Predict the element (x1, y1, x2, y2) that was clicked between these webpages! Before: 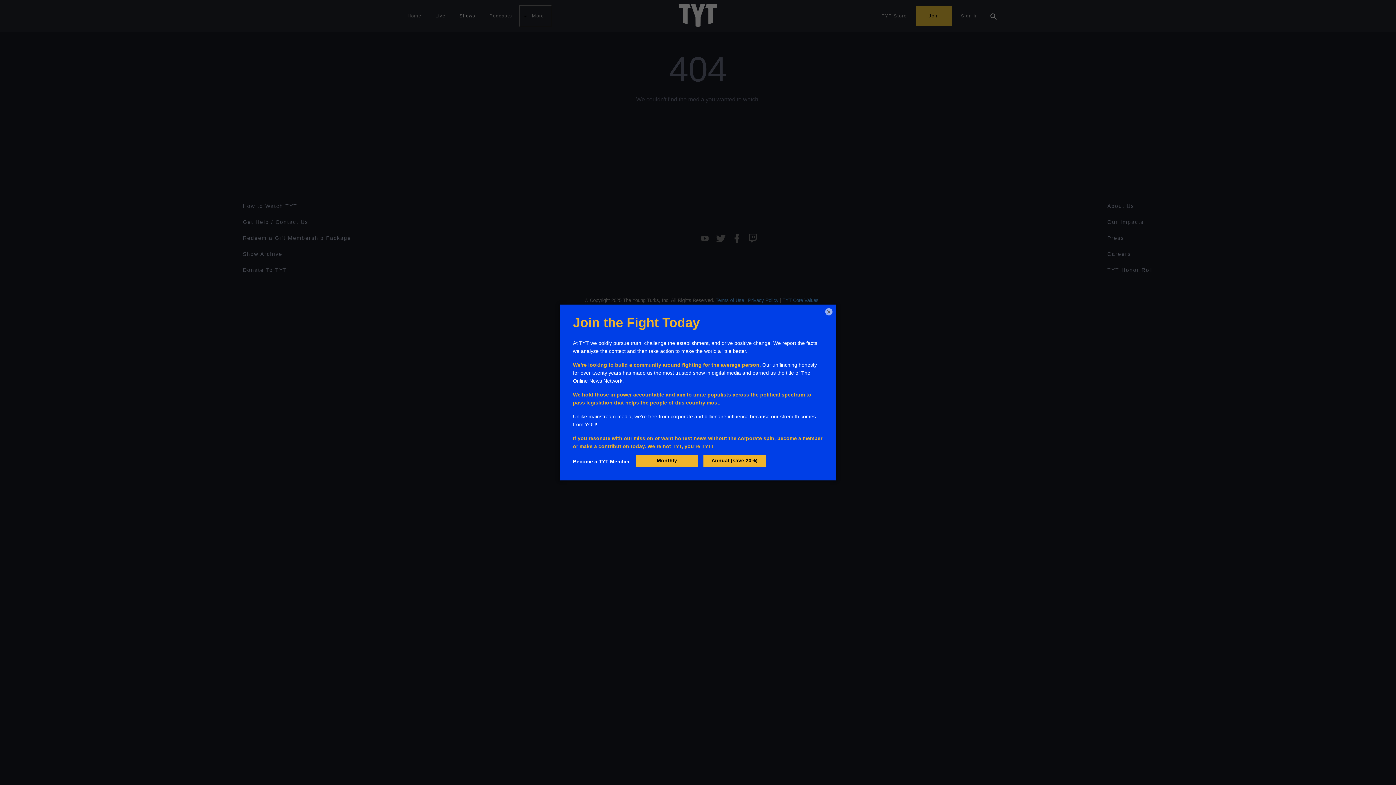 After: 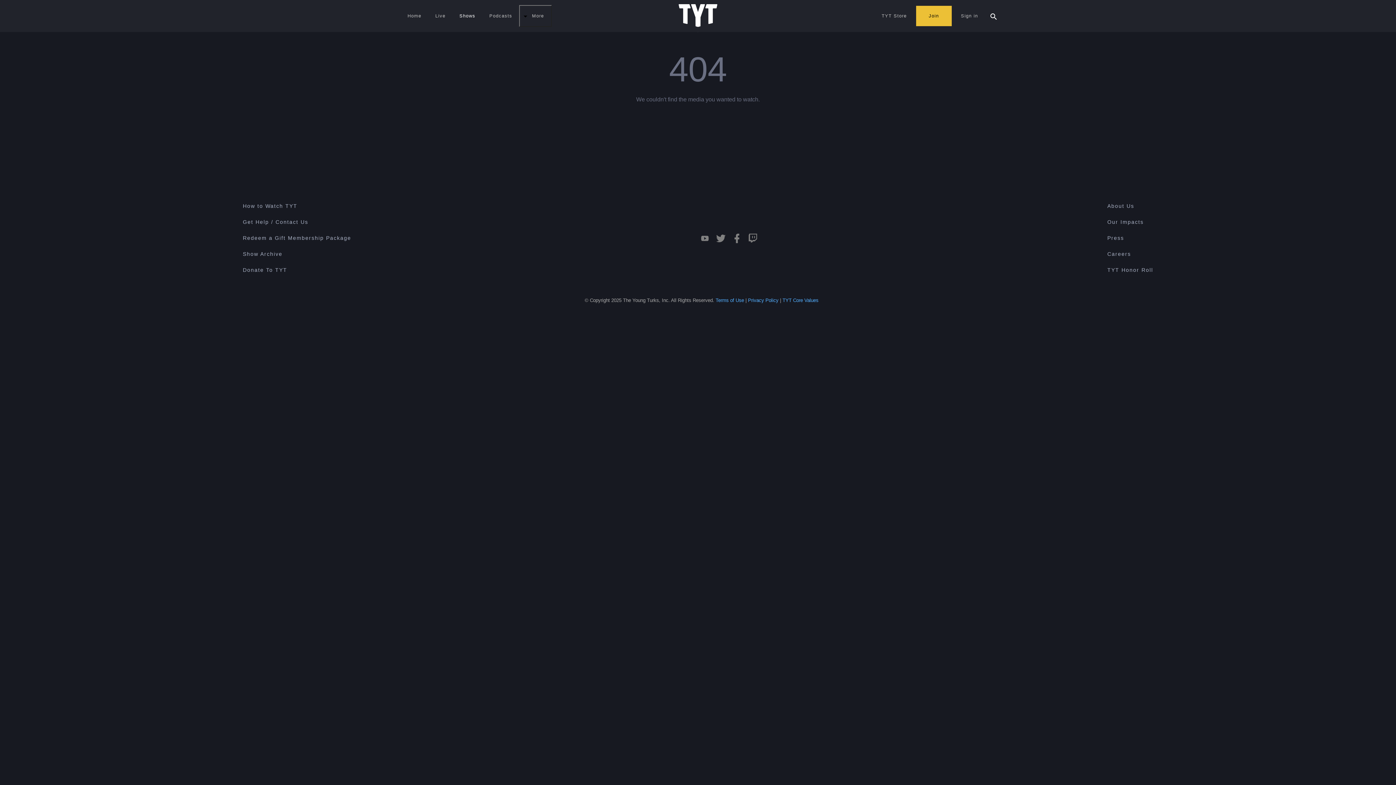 Action: bbox: (825, 308, 832, 315) label: ×